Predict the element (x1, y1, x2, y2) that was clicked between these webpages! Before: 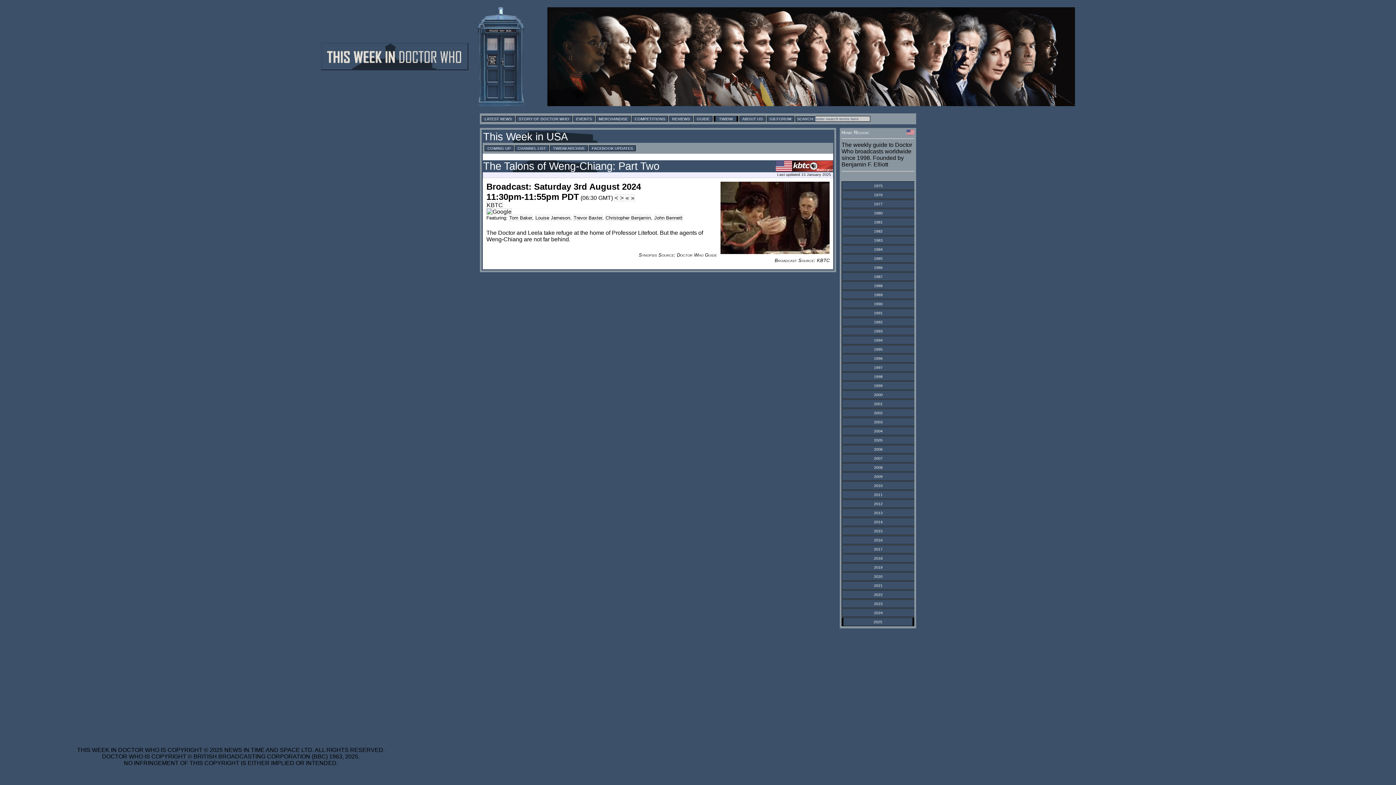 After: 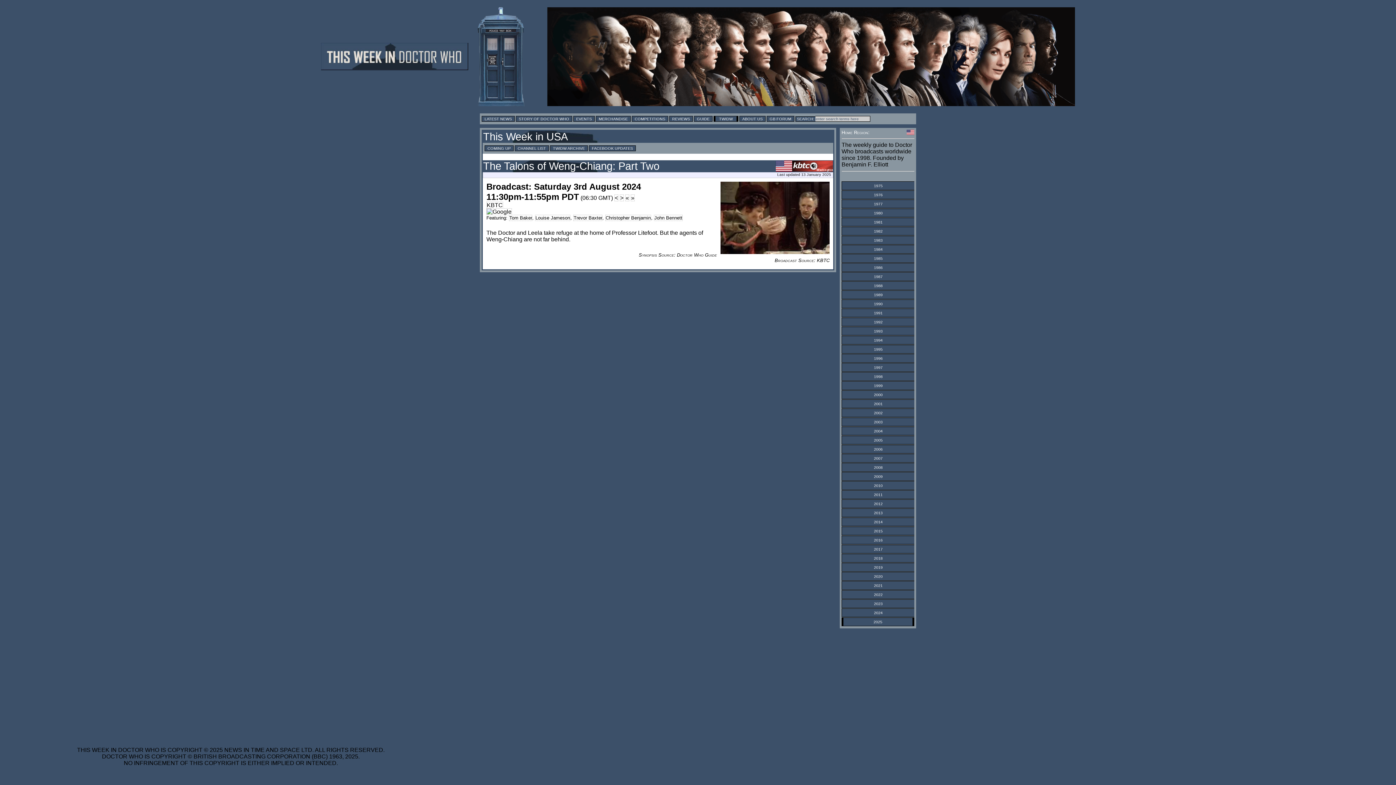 Action: label: 2009 bbox: (874, 474, 882, 478)